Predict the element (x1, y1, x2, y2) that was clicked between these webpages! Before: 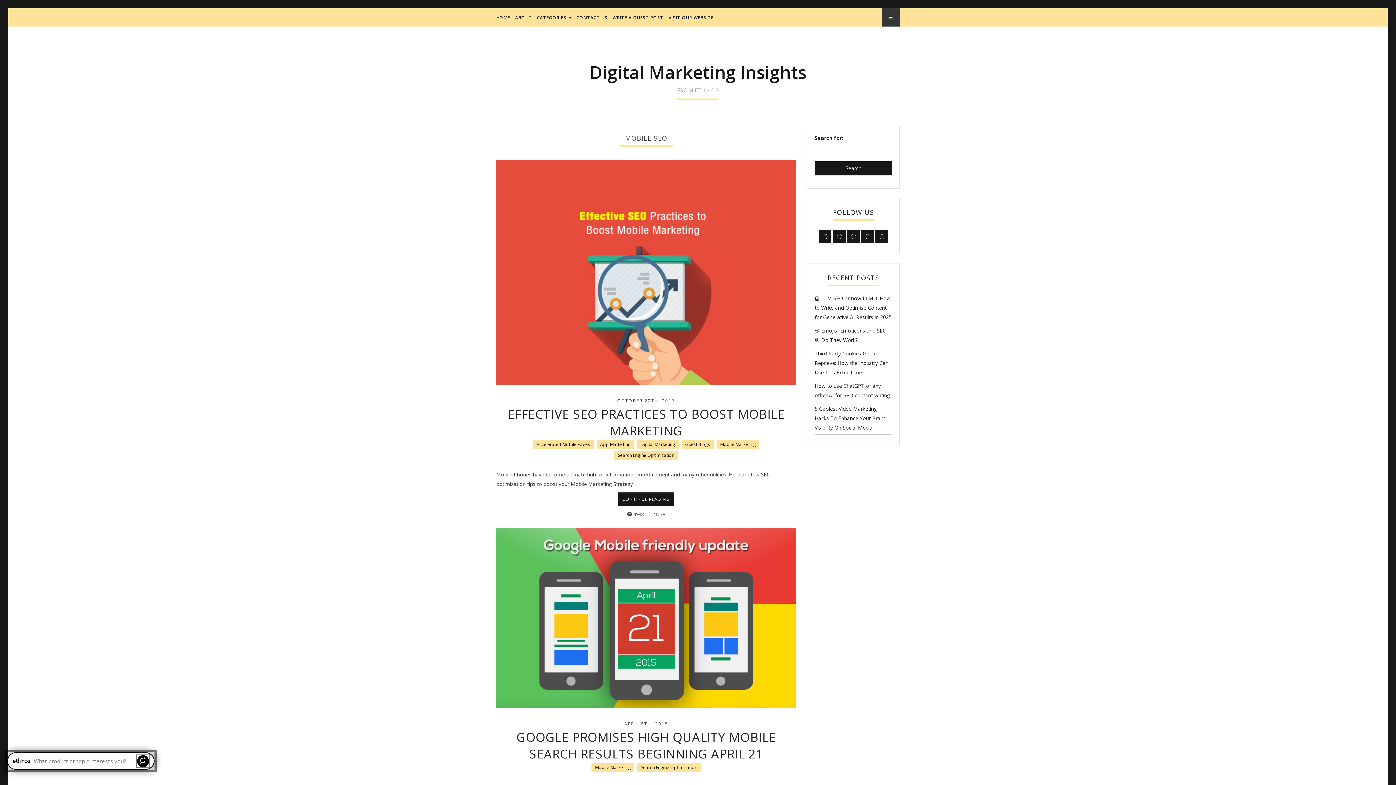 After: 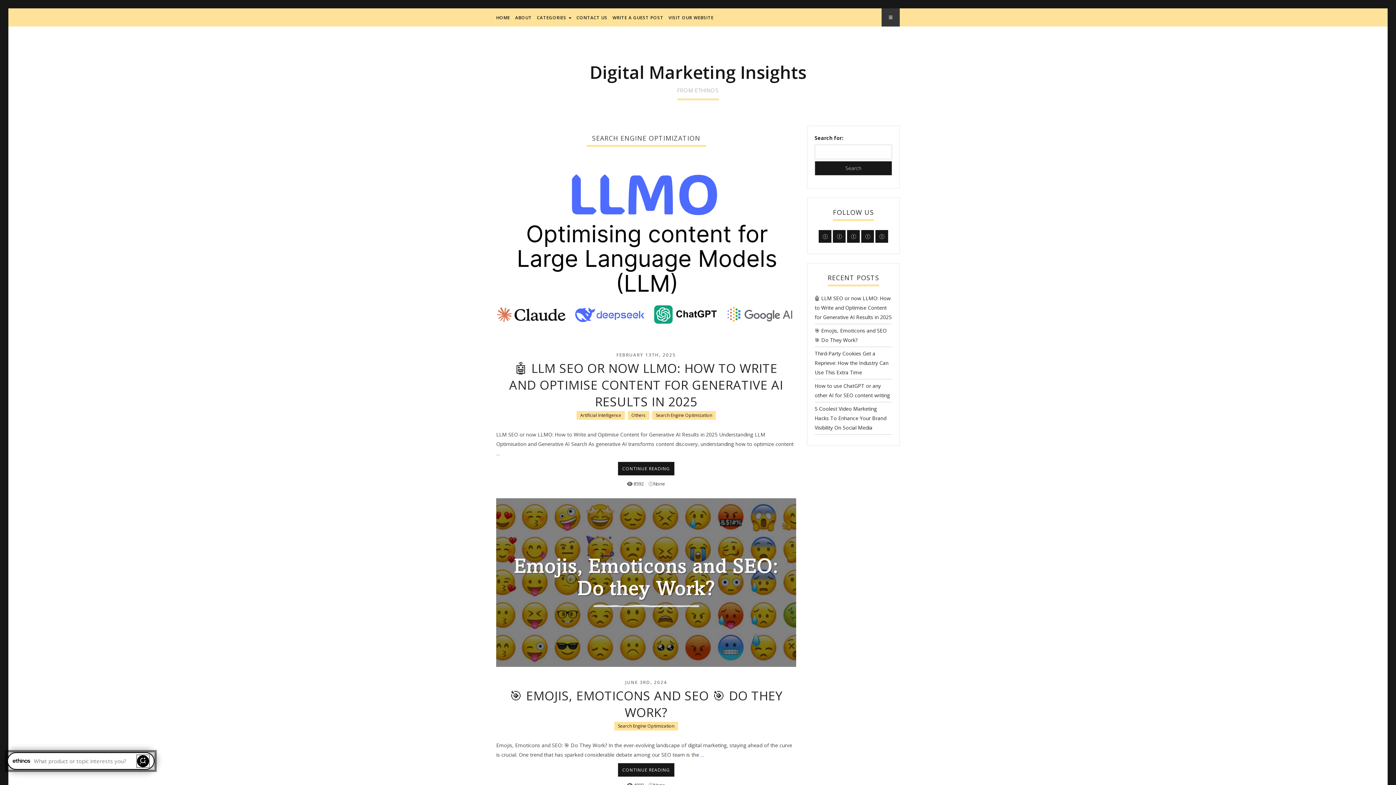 Action: bbox: (614, 451, 678, 459) label: Search Engine Optimization